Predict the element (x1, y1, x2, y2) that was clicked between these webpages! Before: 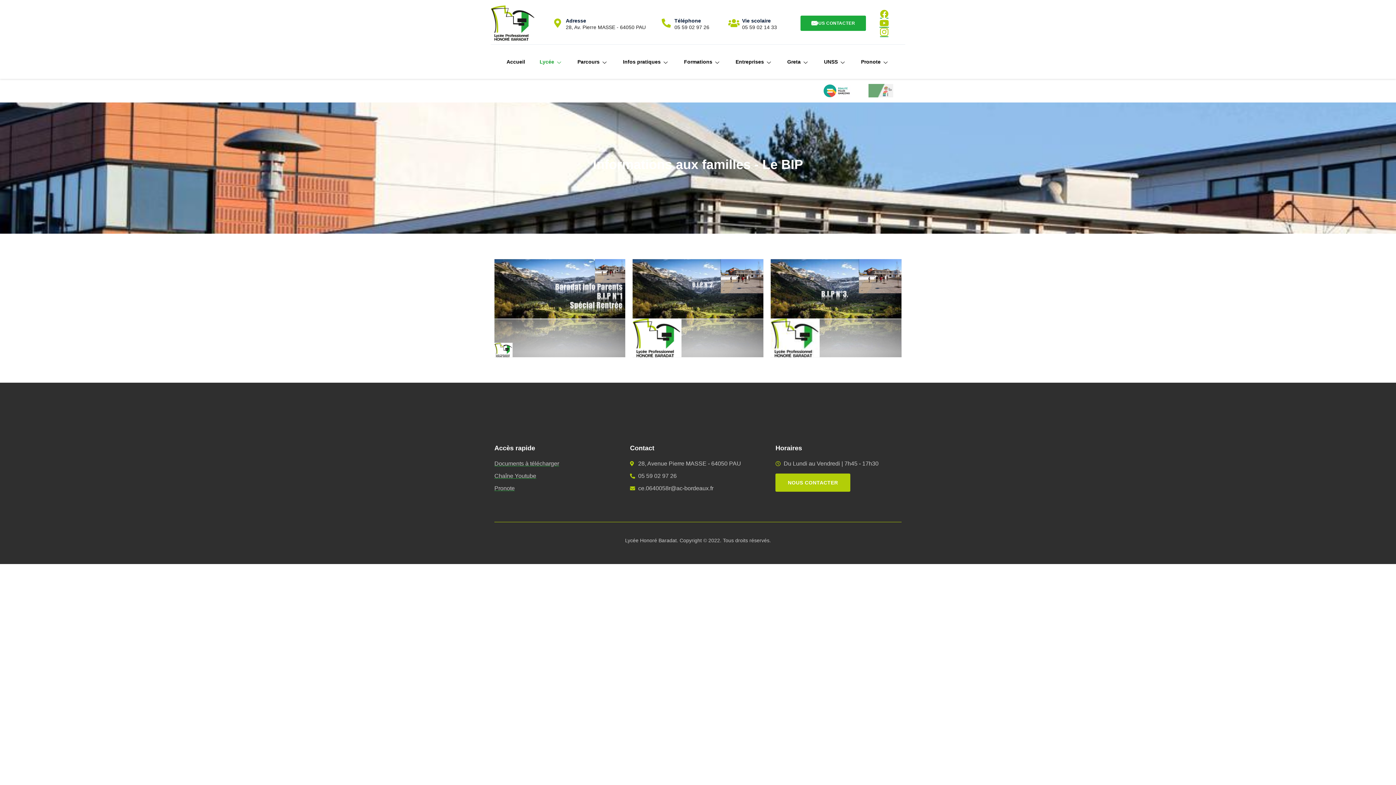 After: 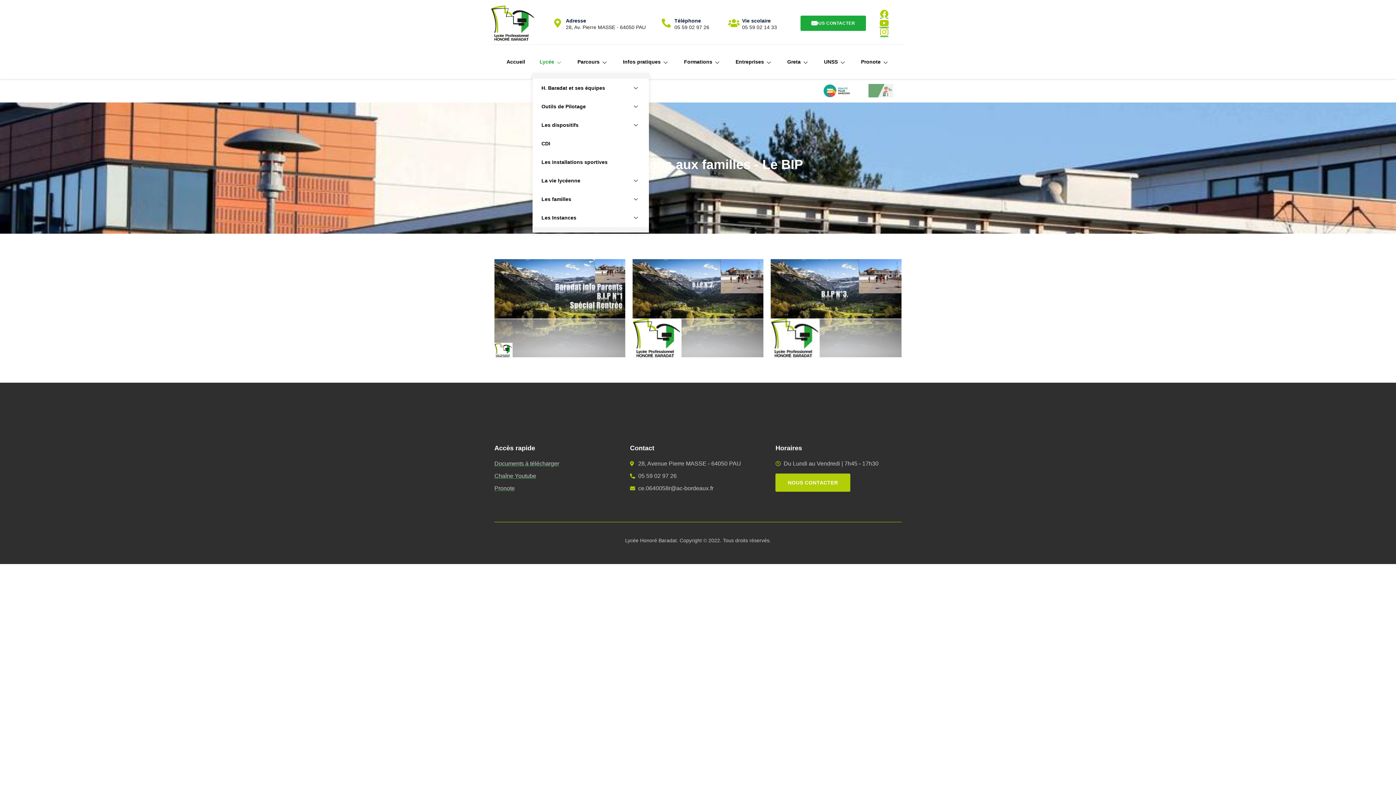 Action: label: Lycée bbox: (532, 50, 570, 73)